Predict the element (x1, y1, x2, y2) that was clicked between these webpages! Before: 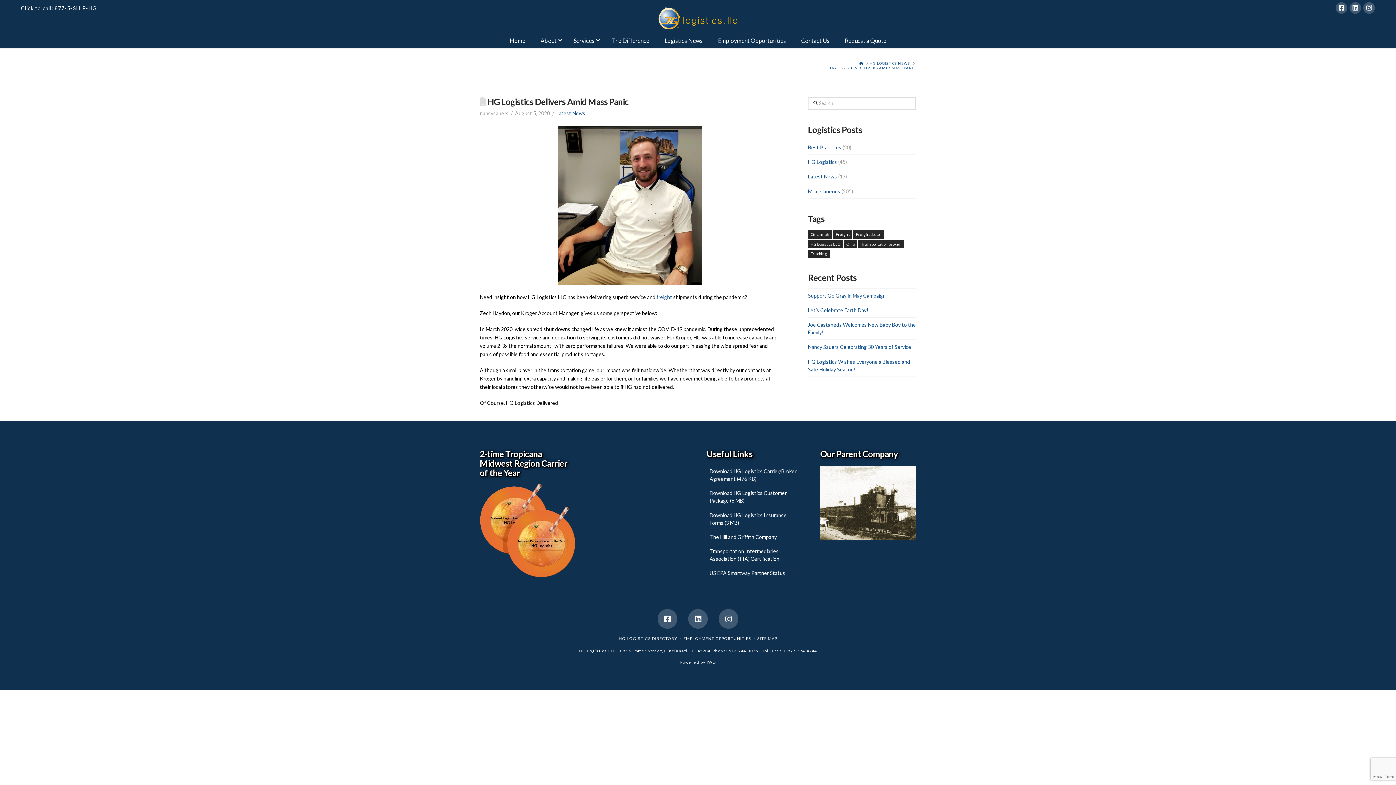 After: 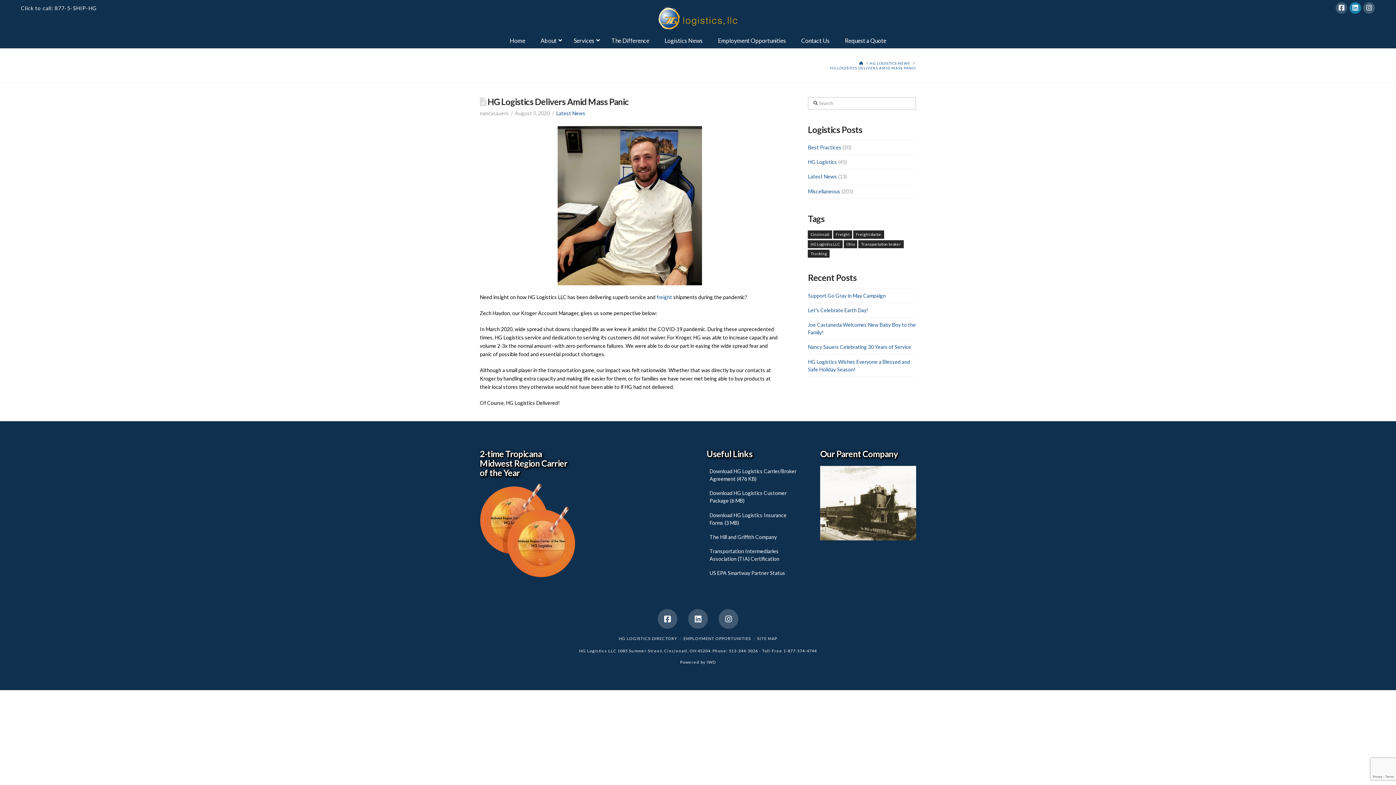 Action: bbox: (1349, 2, 1361, 13)